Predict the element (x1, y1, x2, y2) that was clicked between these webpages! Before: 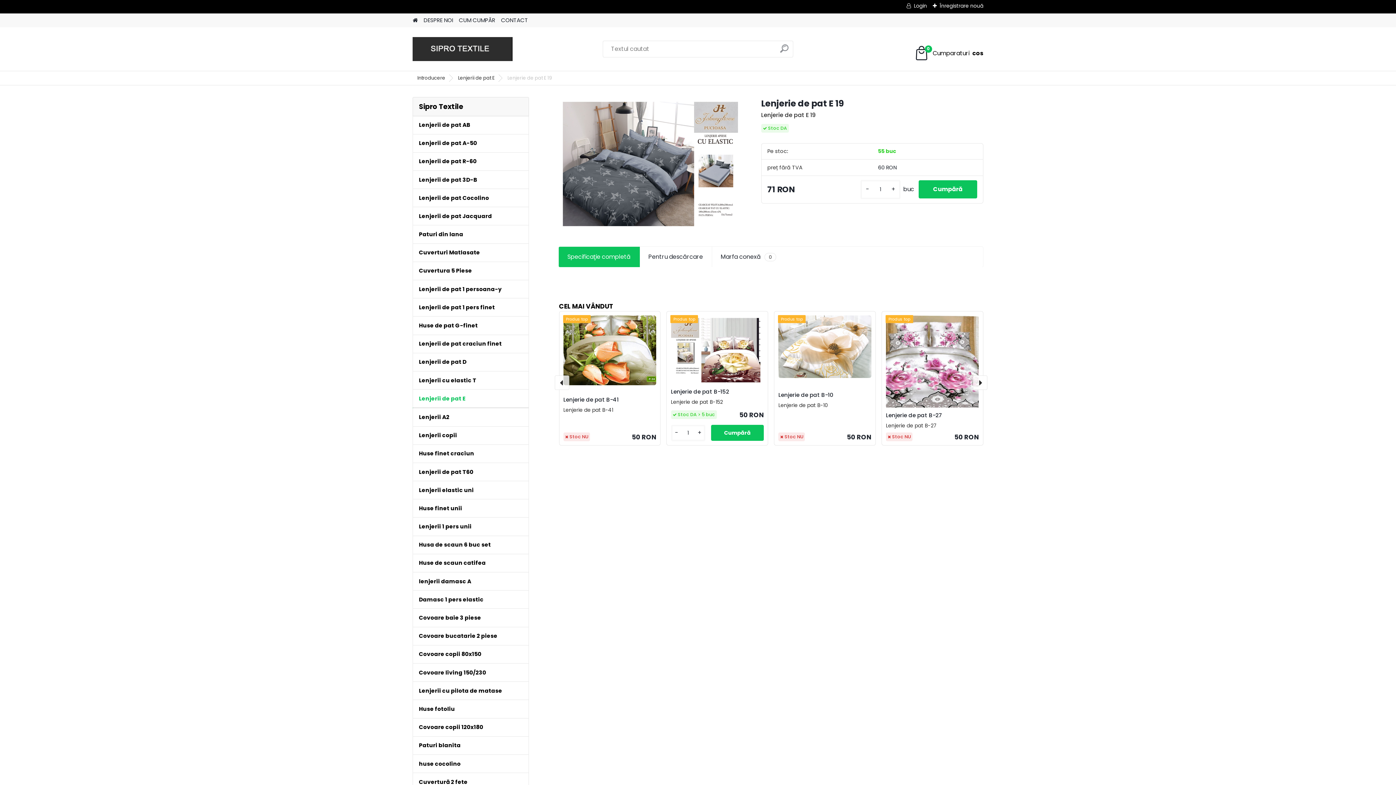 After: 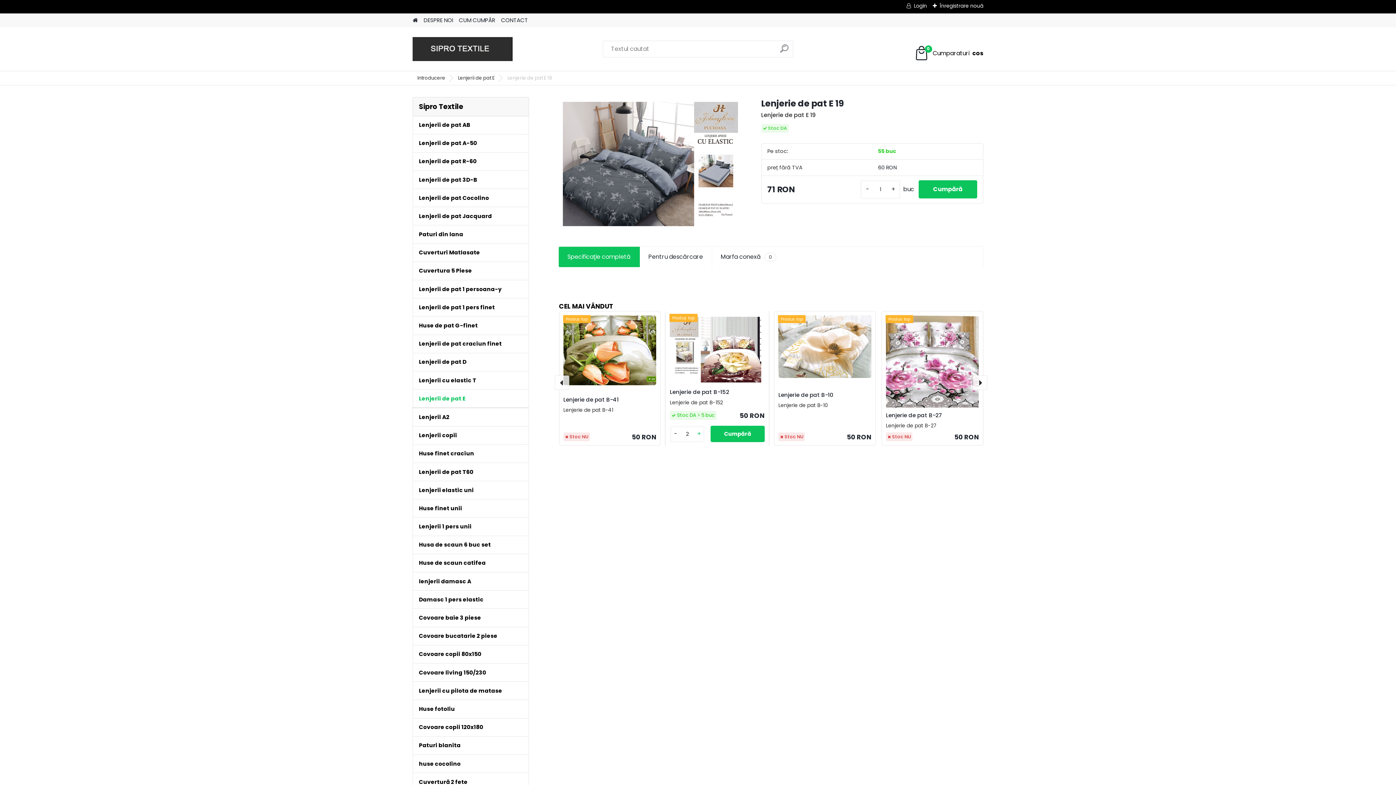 Action: label: + bbox: (694, 428, 704, 437)